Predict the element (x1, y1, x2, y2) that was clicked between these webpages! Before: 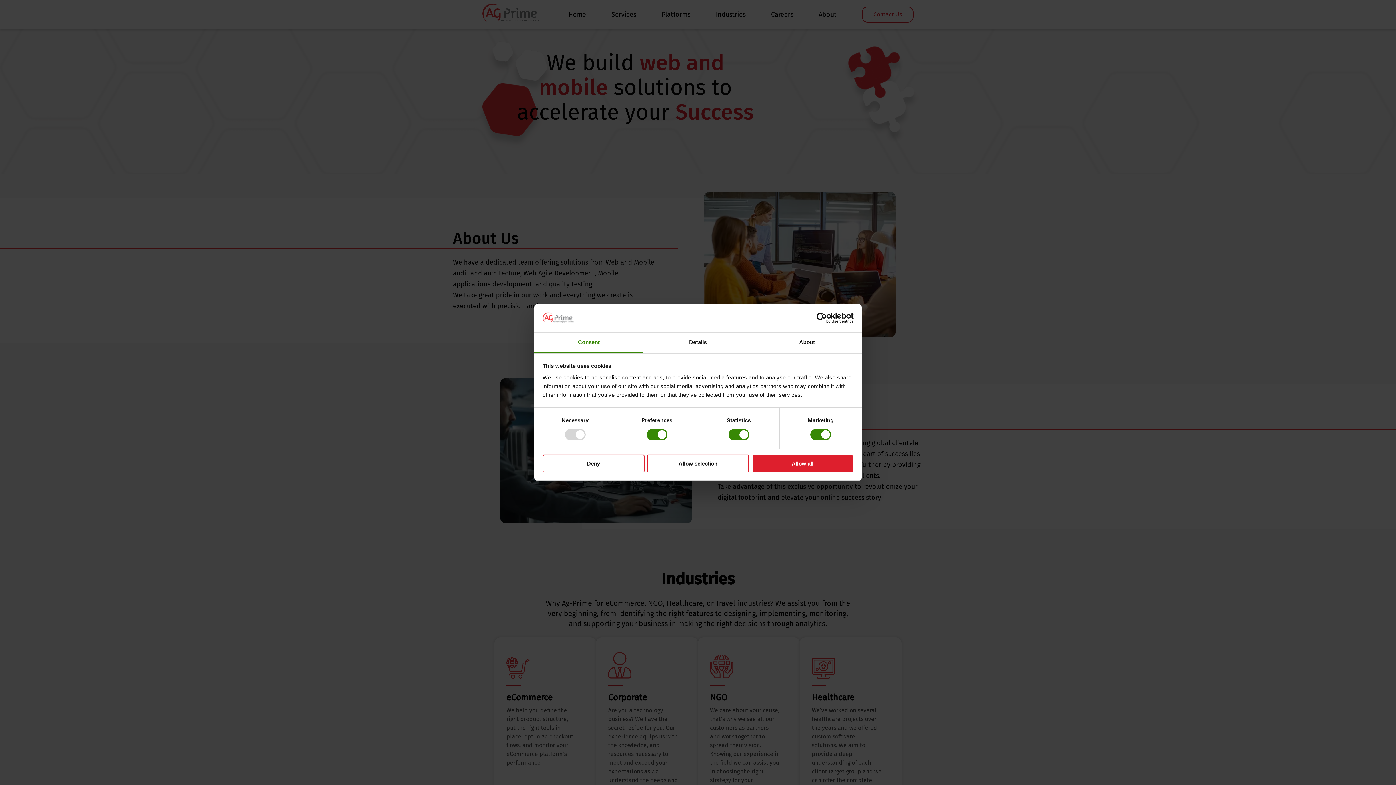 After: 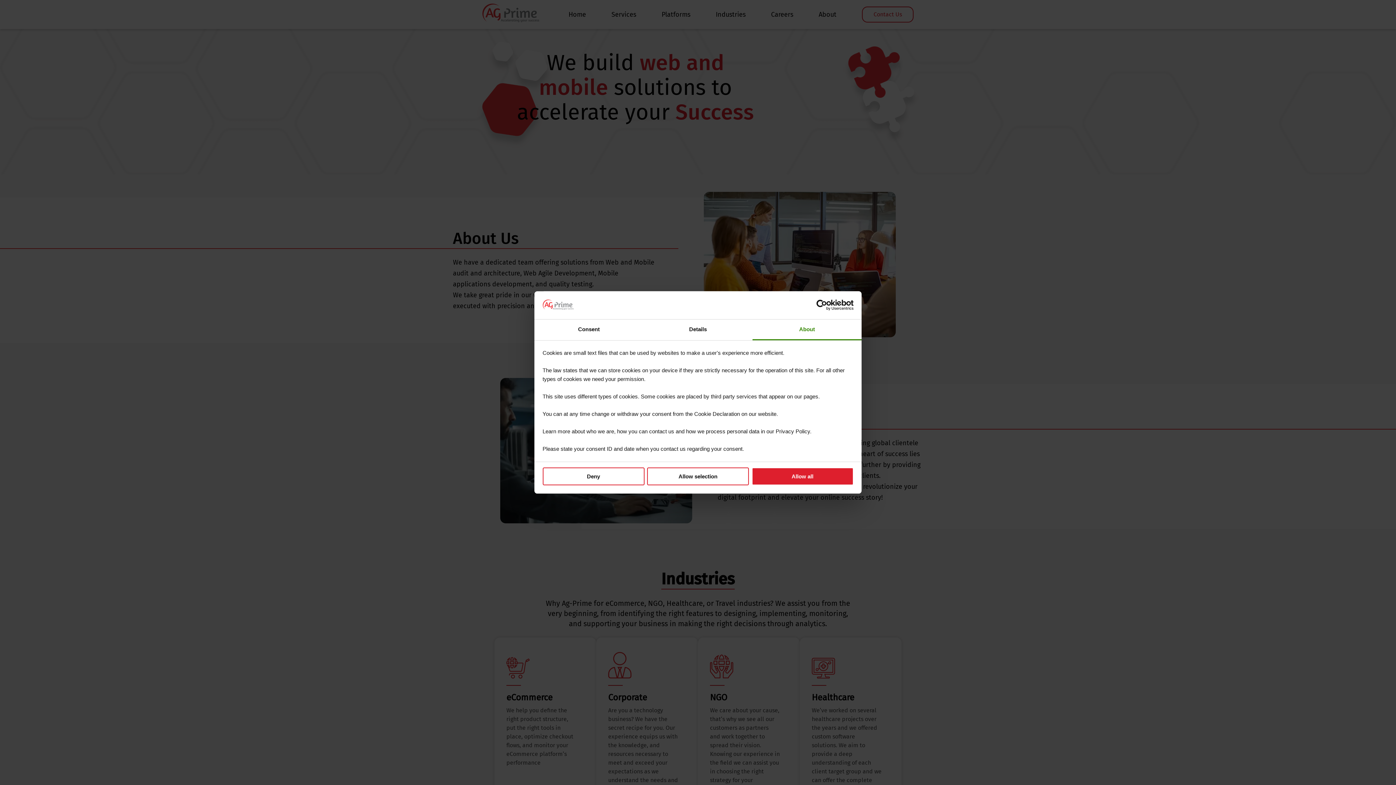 Action: bbox: (752, 332, 861, 353) label: About